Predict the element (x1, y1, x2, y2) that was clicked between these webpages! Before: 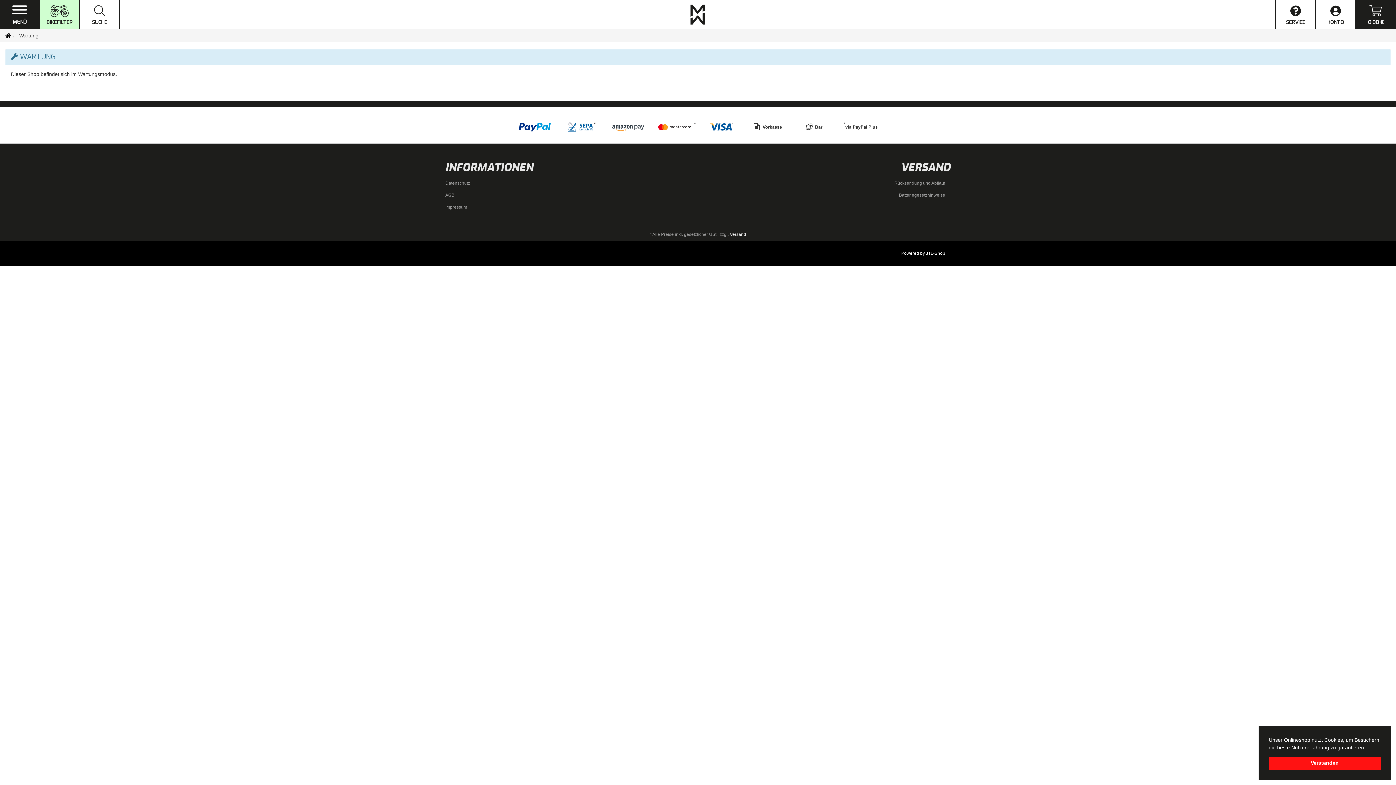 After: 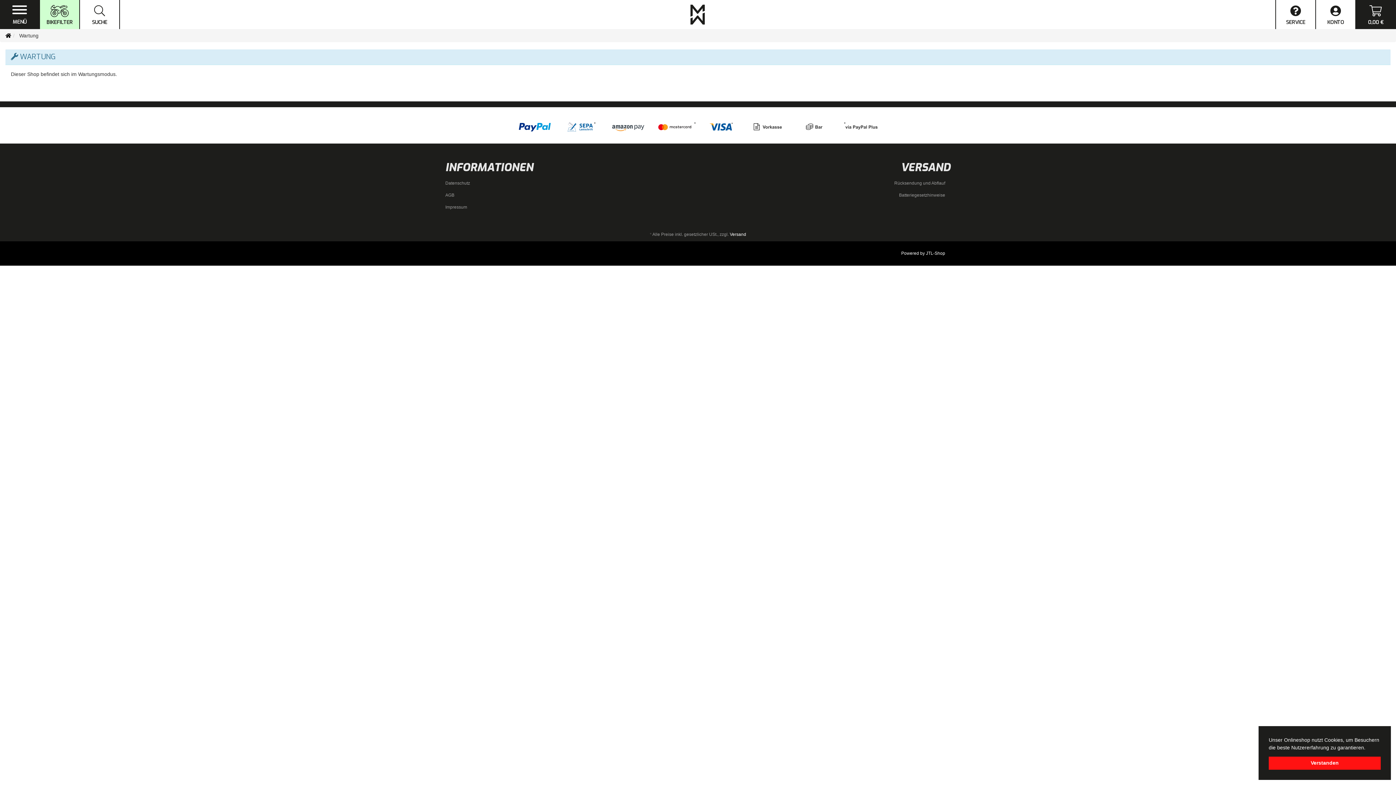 Action: label: Batteriegesetzhinweise bbox: (832, 189, 950, 201)